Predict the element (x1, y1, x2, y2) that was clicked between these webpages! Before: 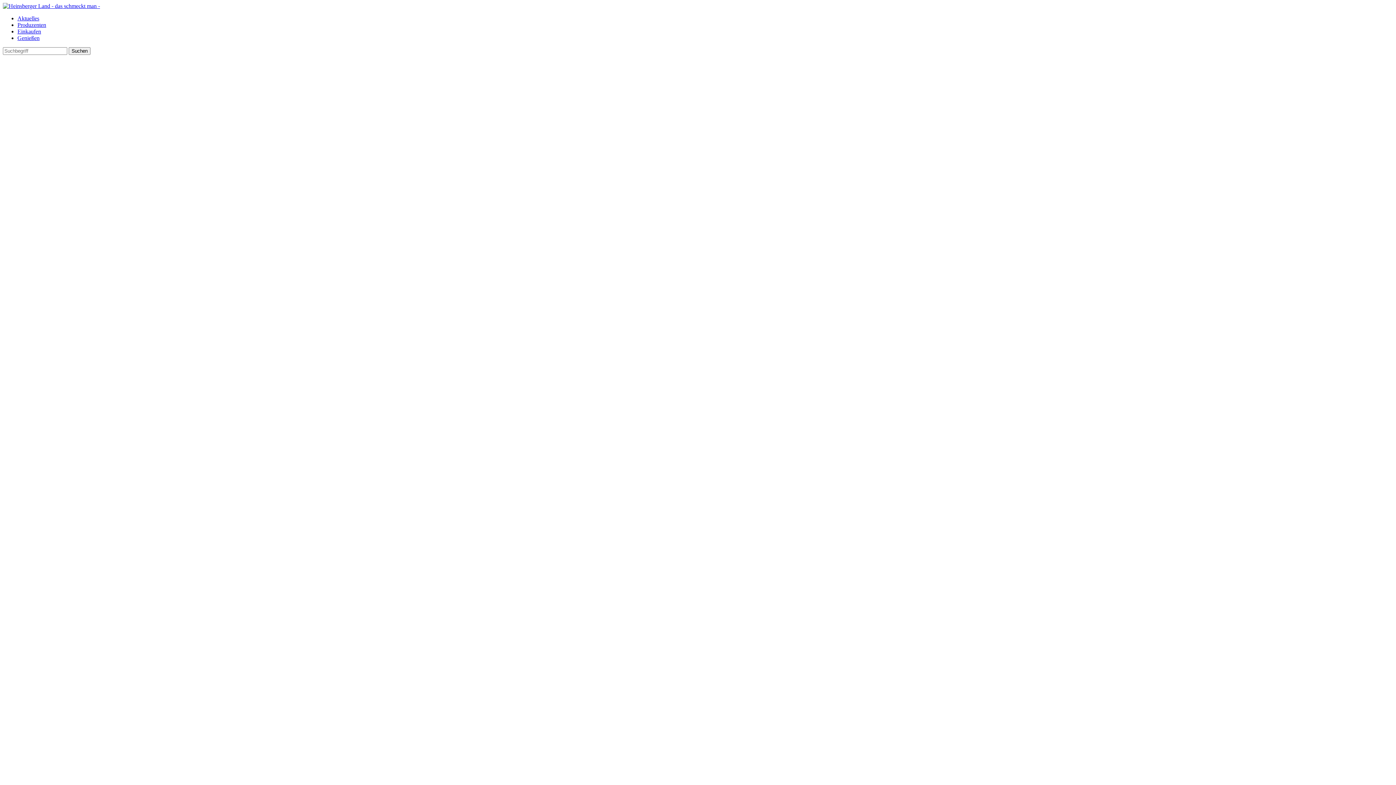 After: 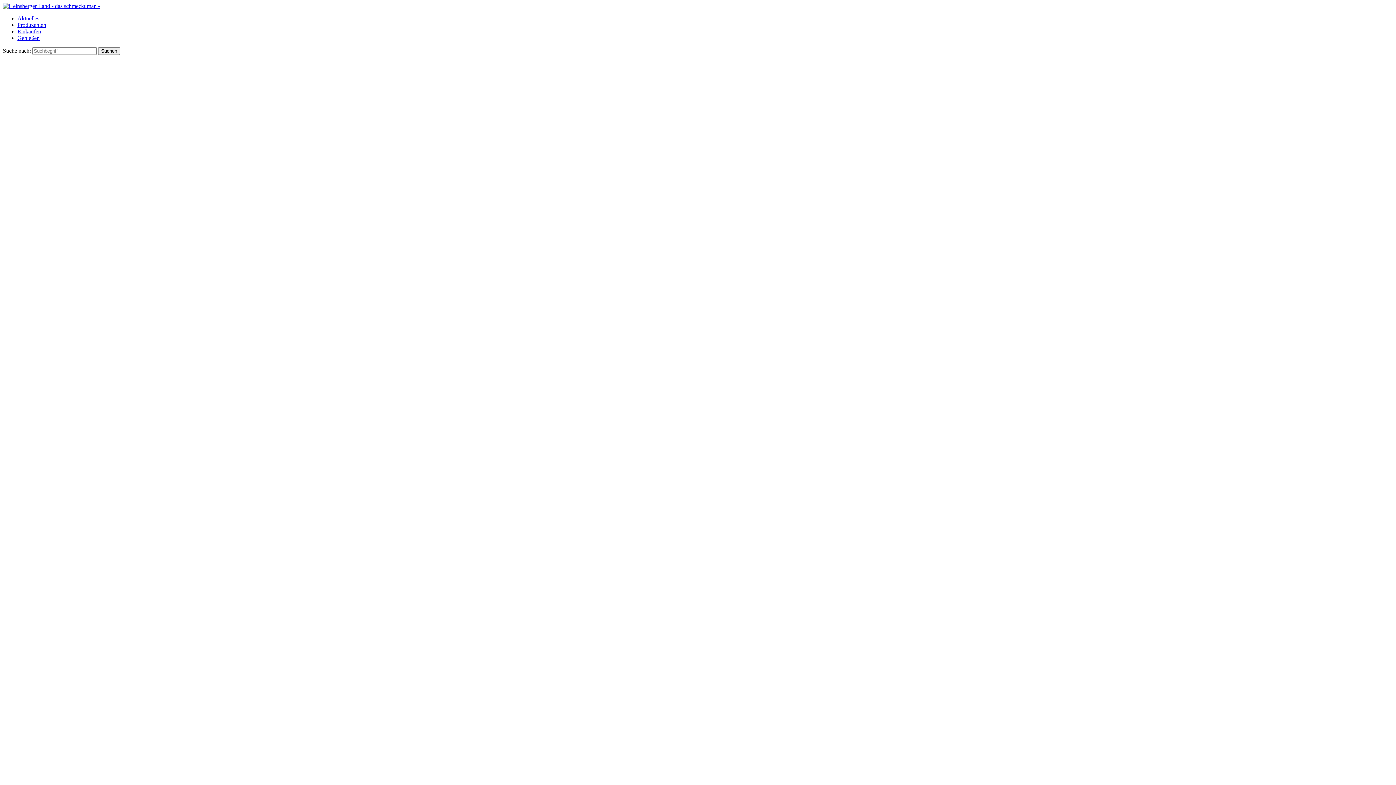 Action: label: Genießen bbox: (17, 34, 39, 41)